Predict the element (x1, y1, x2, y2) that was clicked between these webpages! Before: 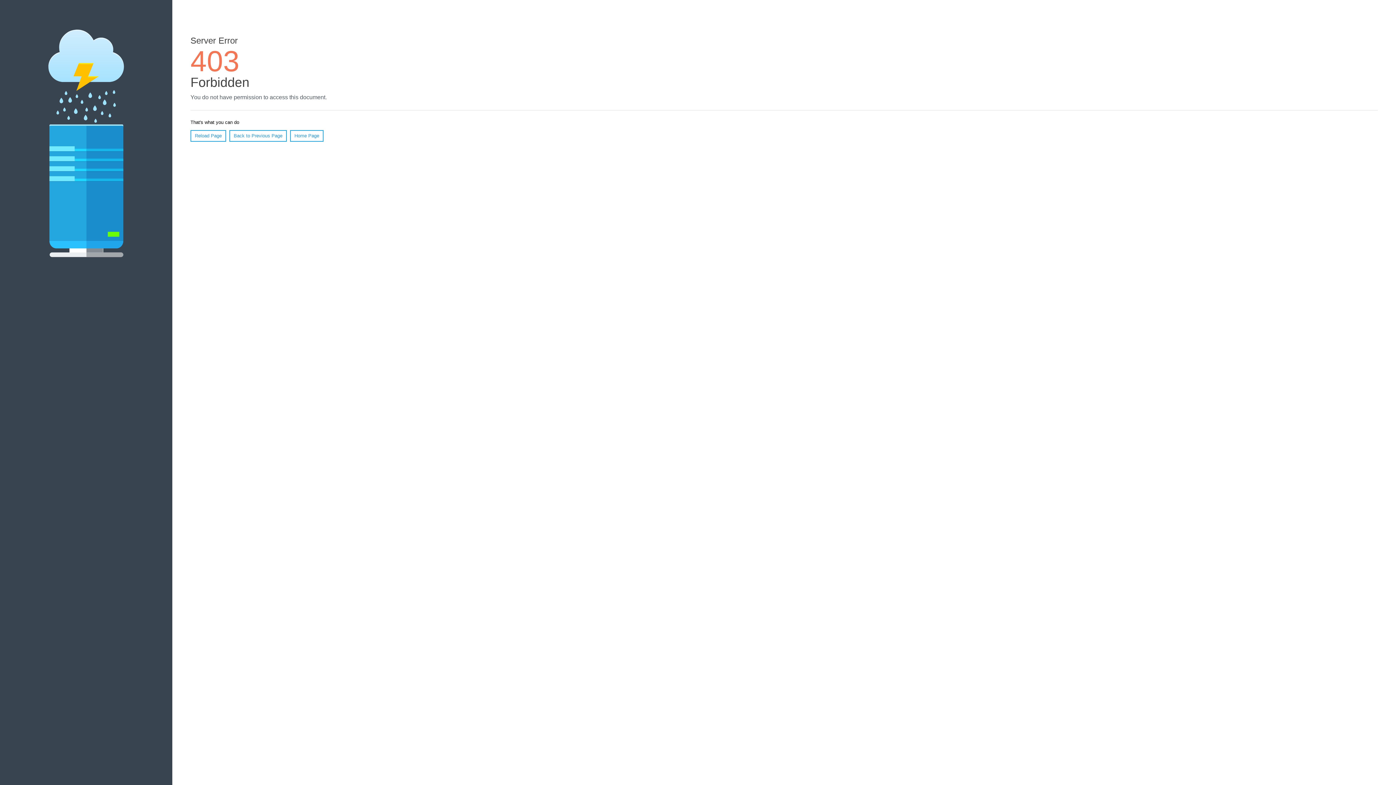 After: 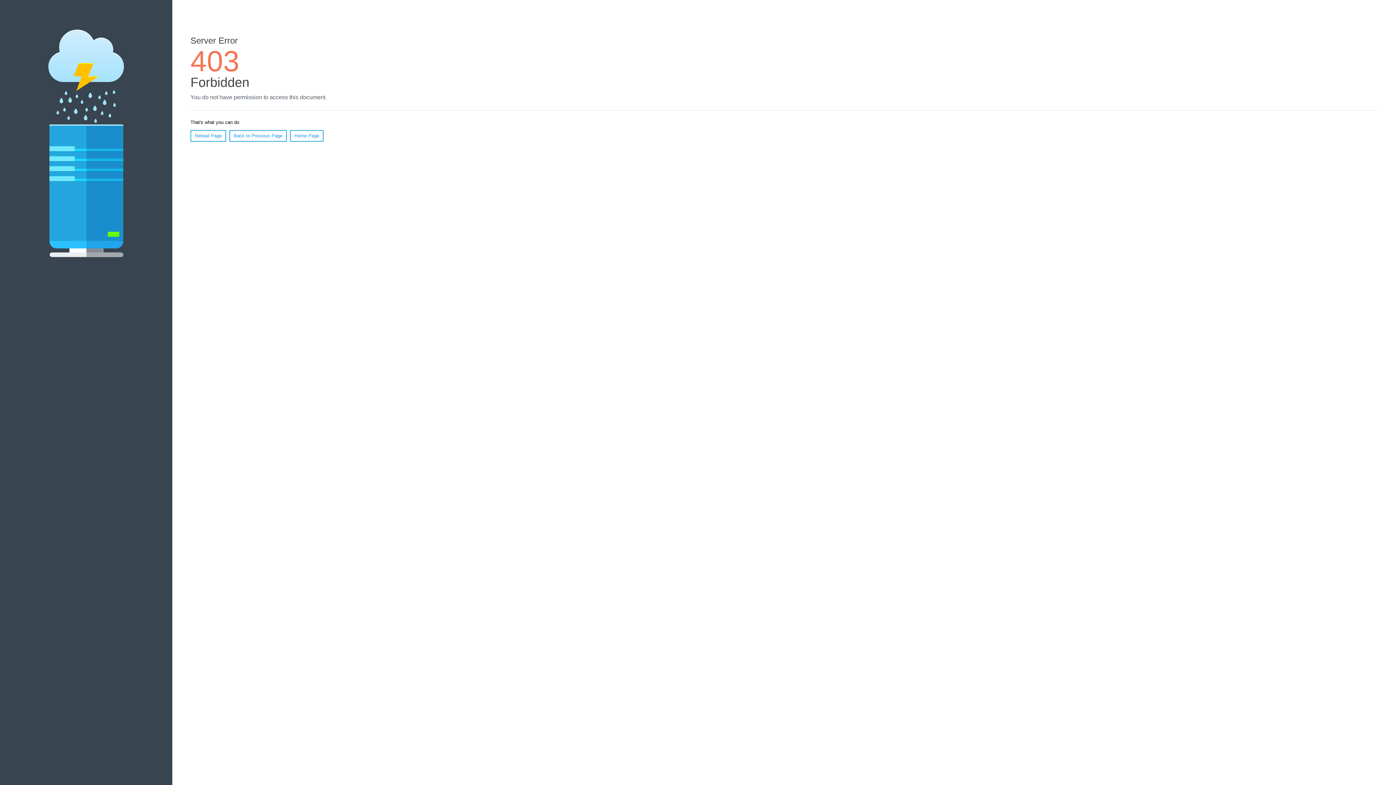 Action: bbox: (290, 130, 323, 141) label: Home Page